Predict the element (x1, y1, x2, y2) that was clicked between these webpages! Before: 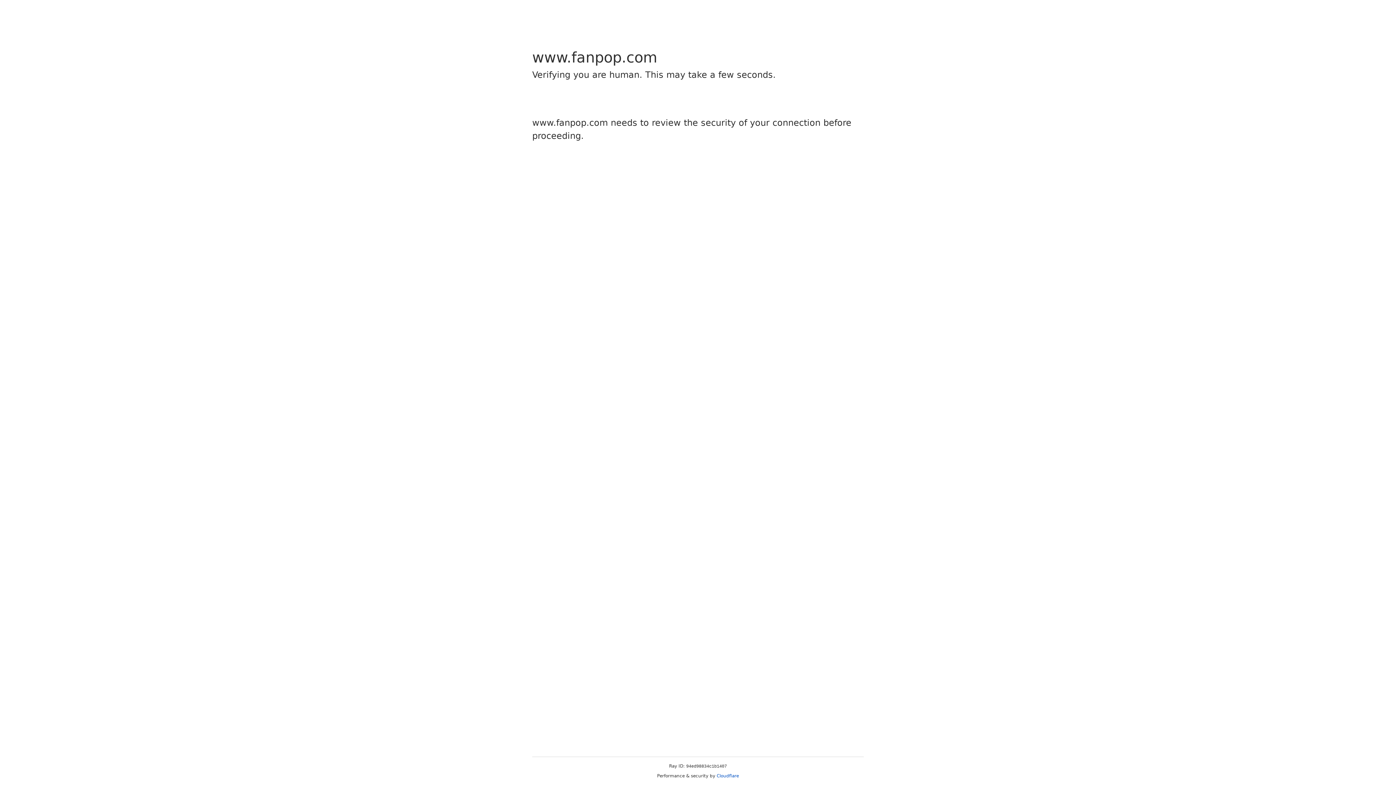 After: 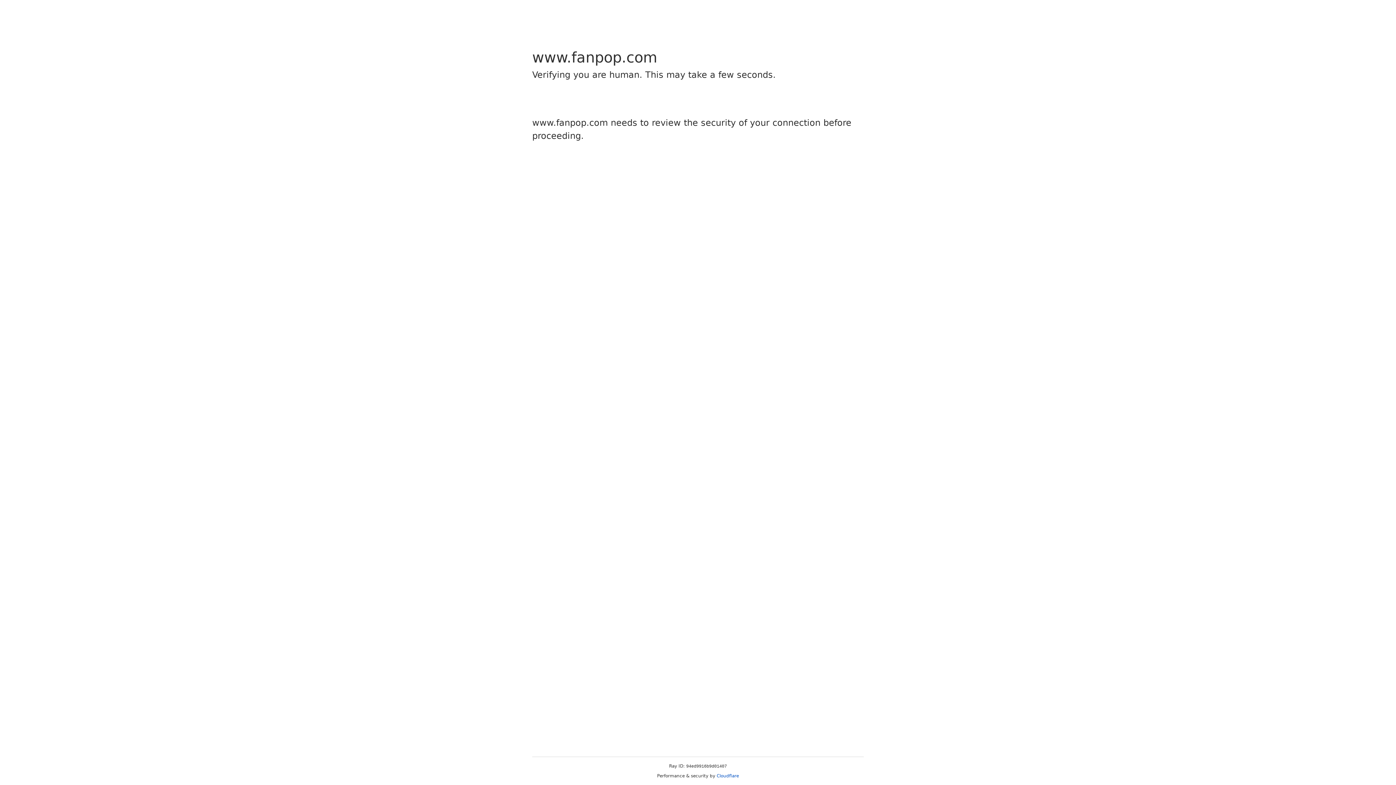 Action: label: Cloudflare bbox: (716, 773, 739, 778)